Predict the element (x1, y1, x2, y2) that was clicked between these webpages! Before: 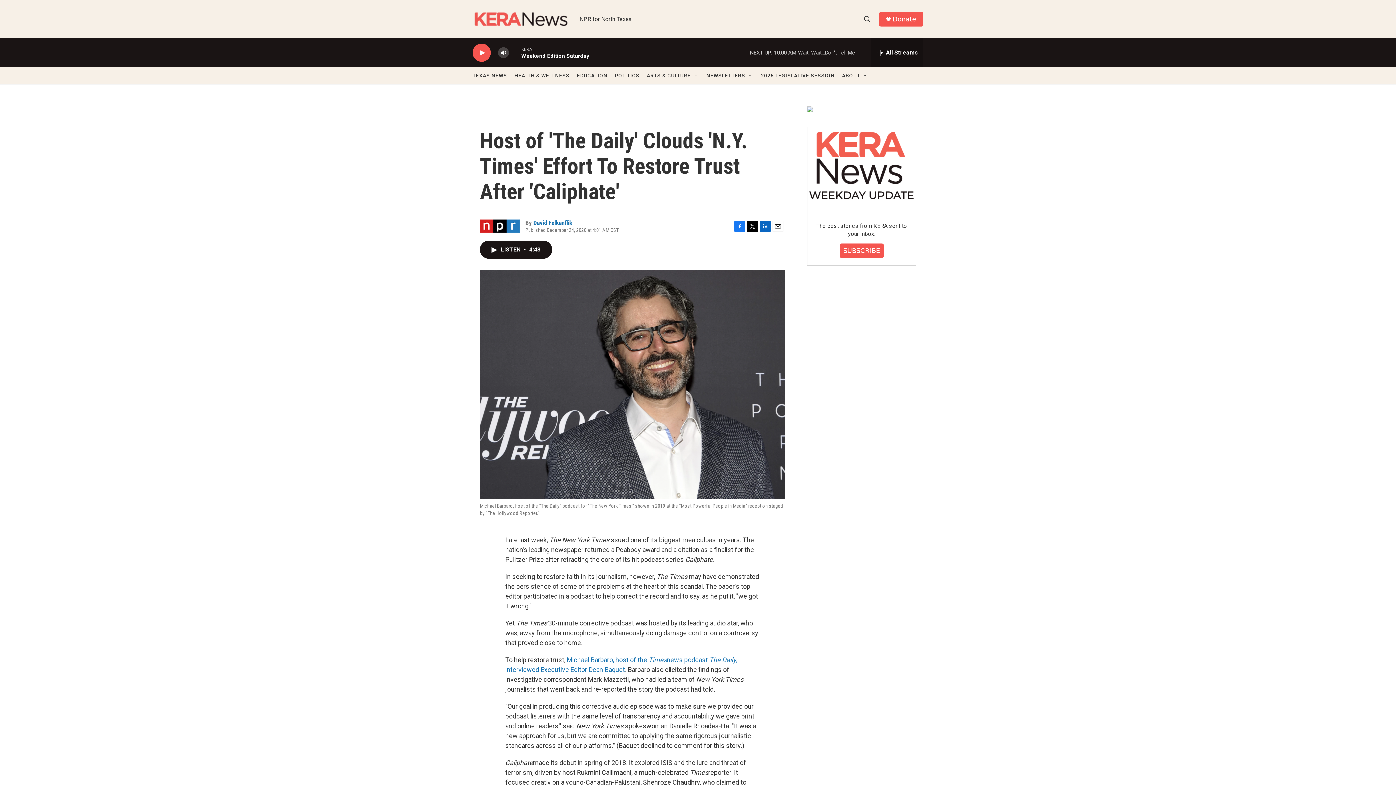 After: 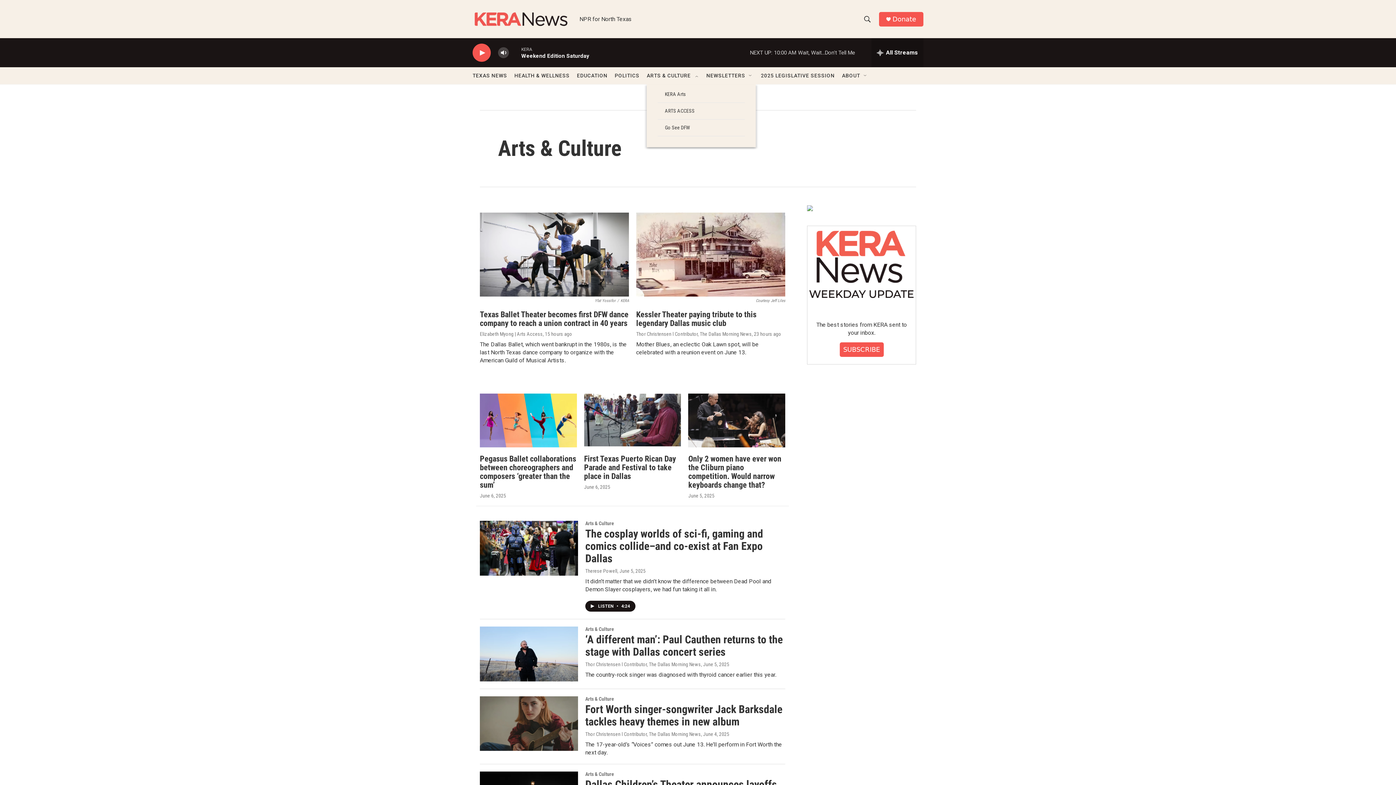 Action: label: ARTS & CULTURE bbox: (646, 67, 690, 84)